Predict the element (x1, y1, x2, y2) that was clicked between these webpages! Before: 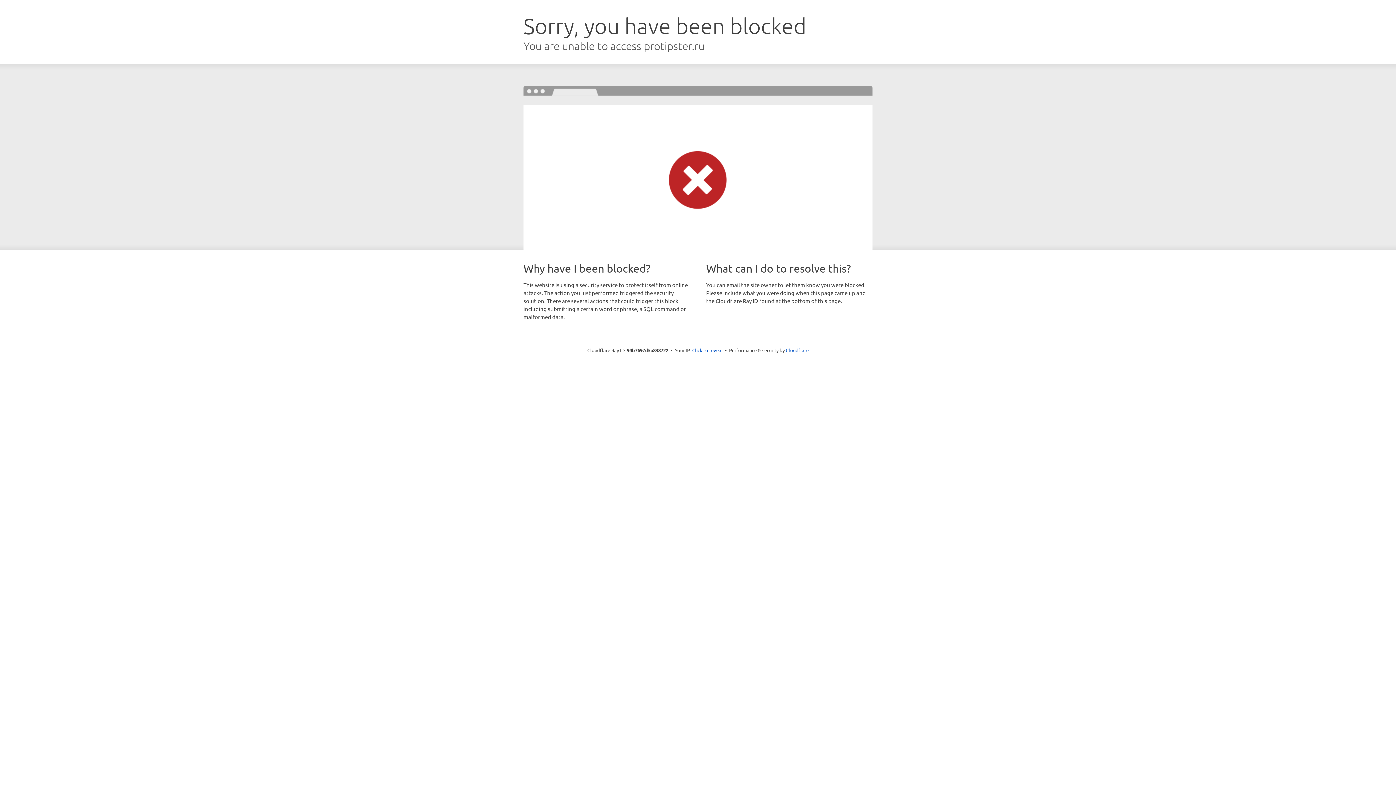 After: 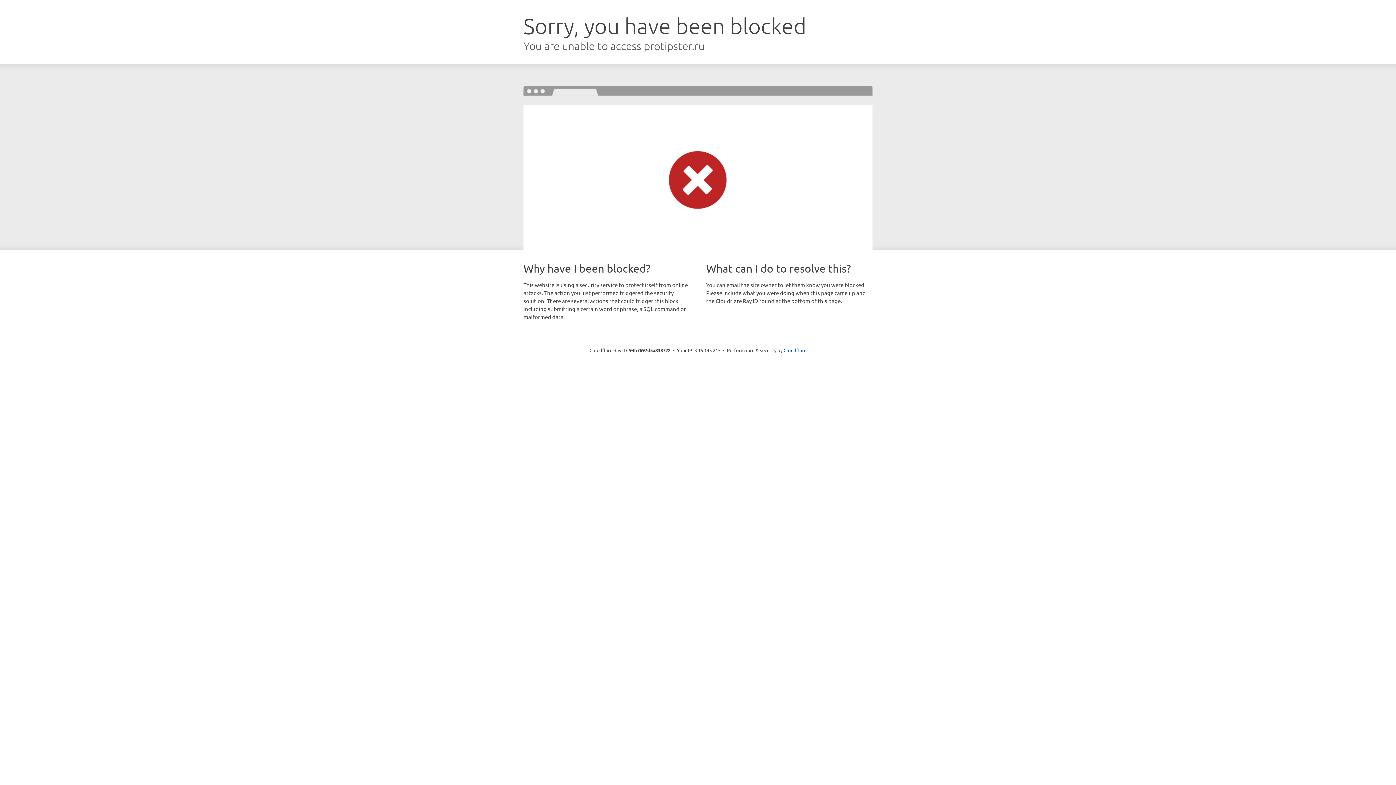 Action: label: Click to reveal bbox: (692, 346, 722, 353)